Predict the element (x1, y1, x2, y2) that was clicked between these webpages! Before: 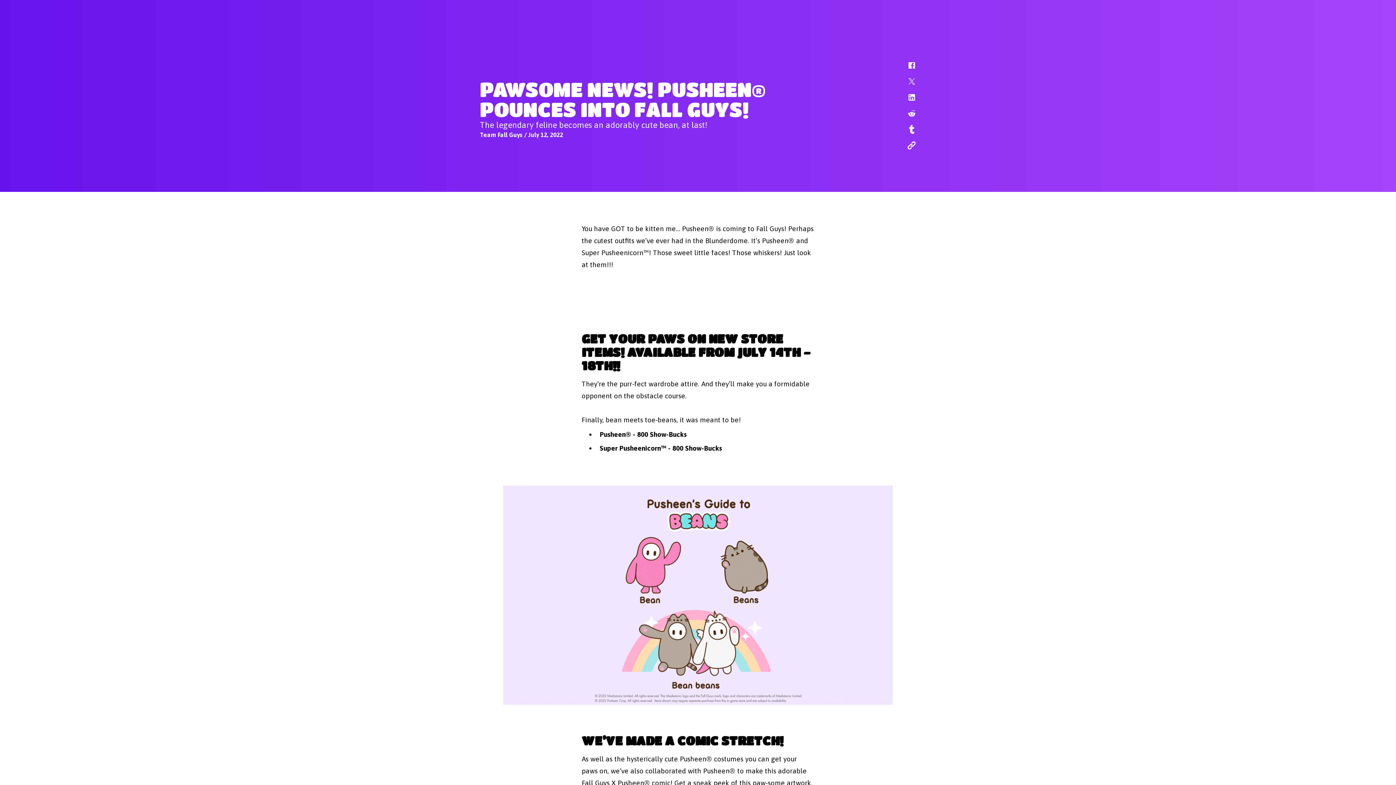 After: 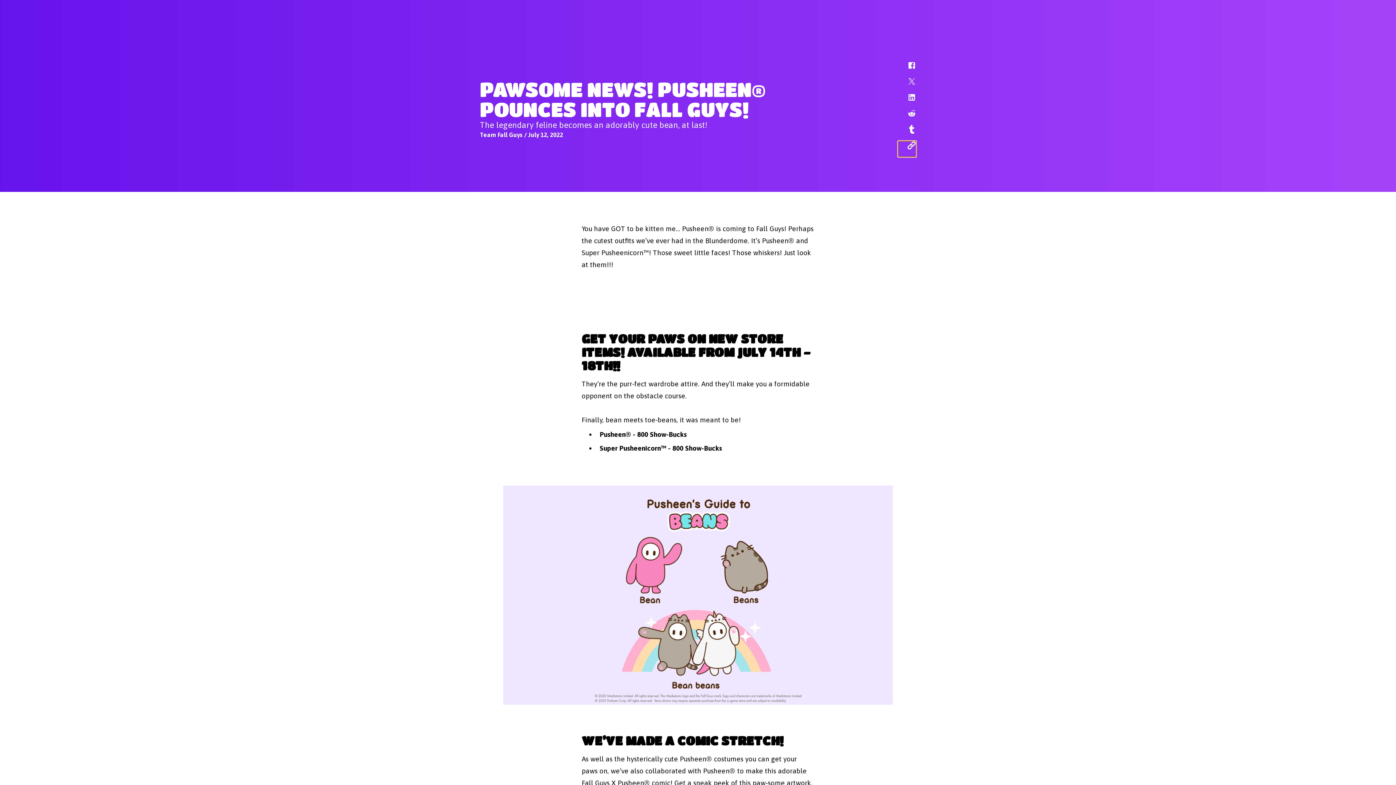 Action: bbox: (898, 141, 916, 157)